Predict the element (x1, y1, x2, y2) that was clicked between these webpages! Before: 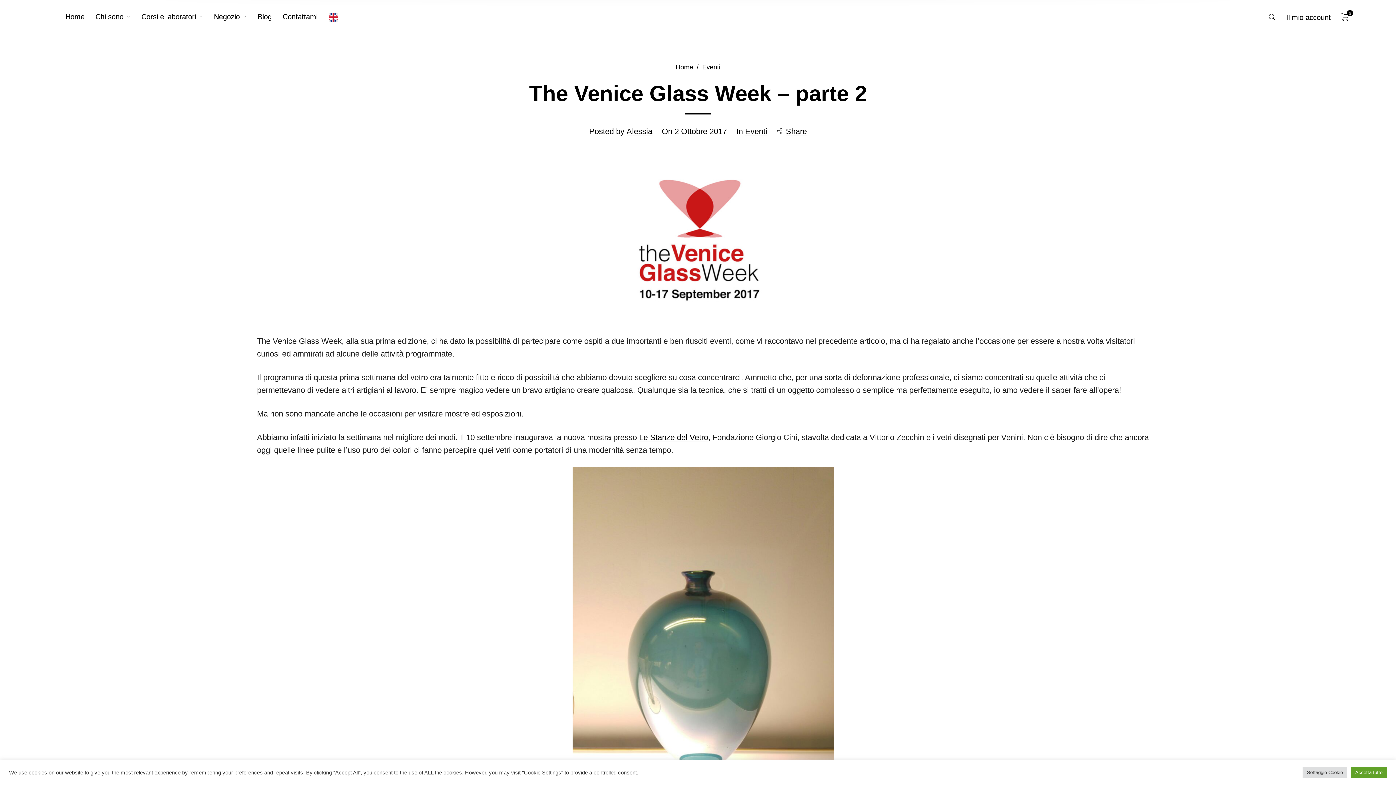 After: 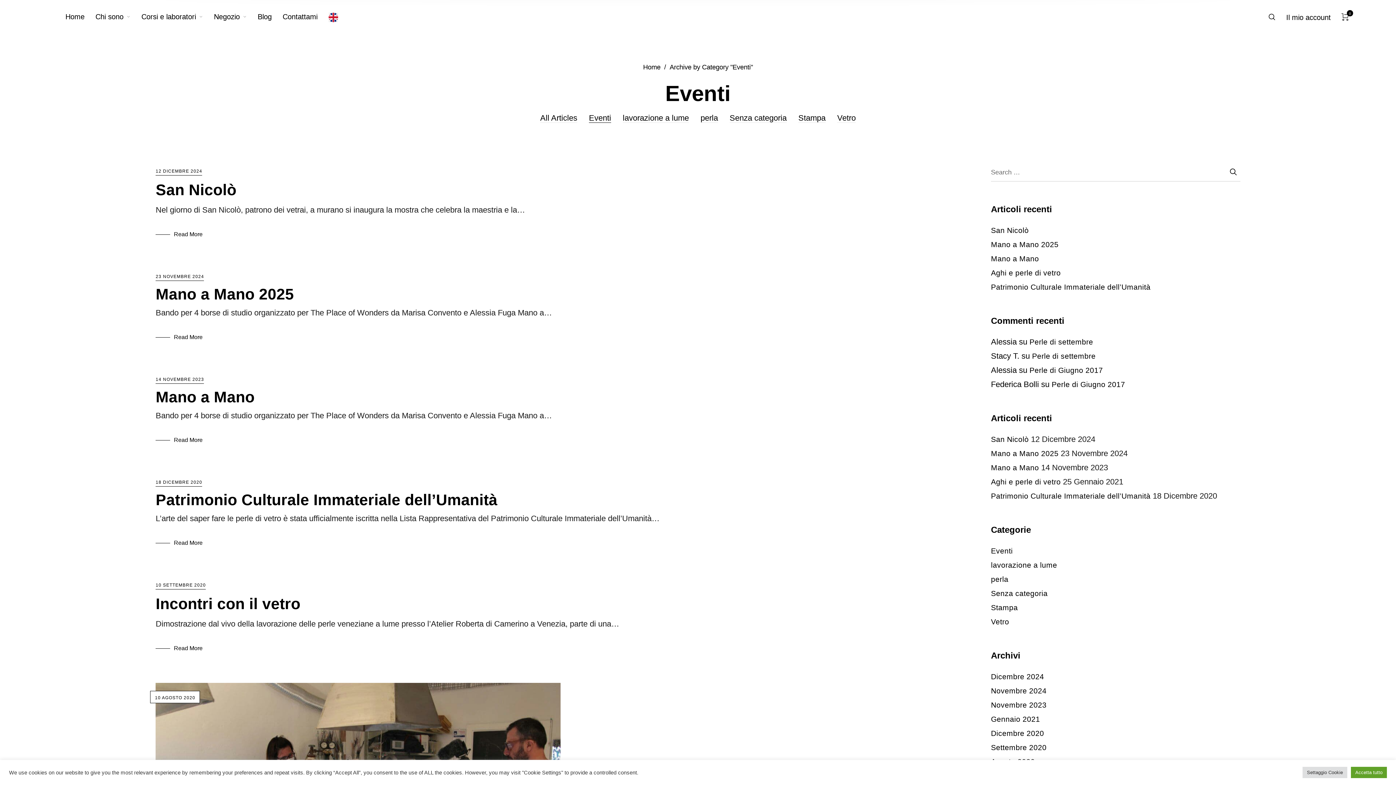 Action: bbox: (745, 126, 767, 136) label: Eventi